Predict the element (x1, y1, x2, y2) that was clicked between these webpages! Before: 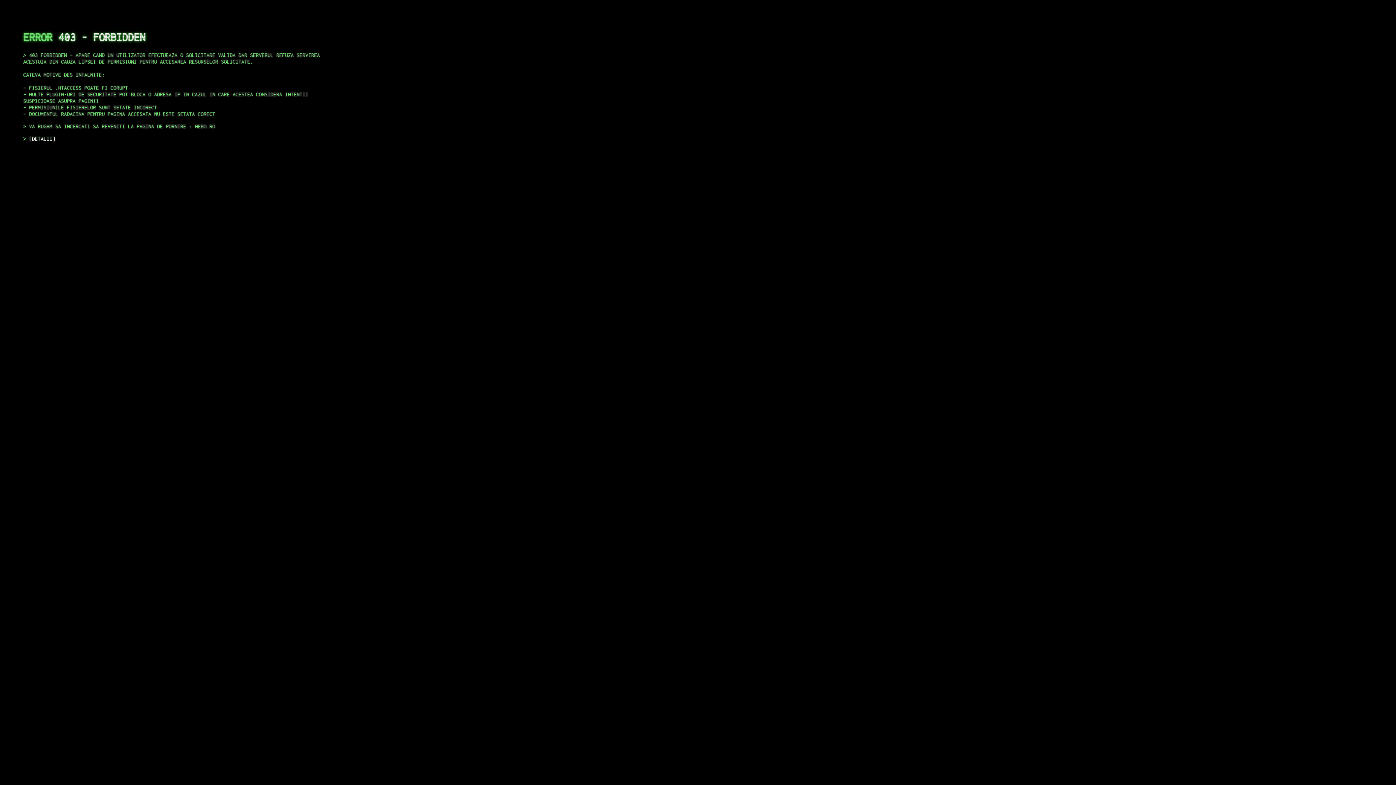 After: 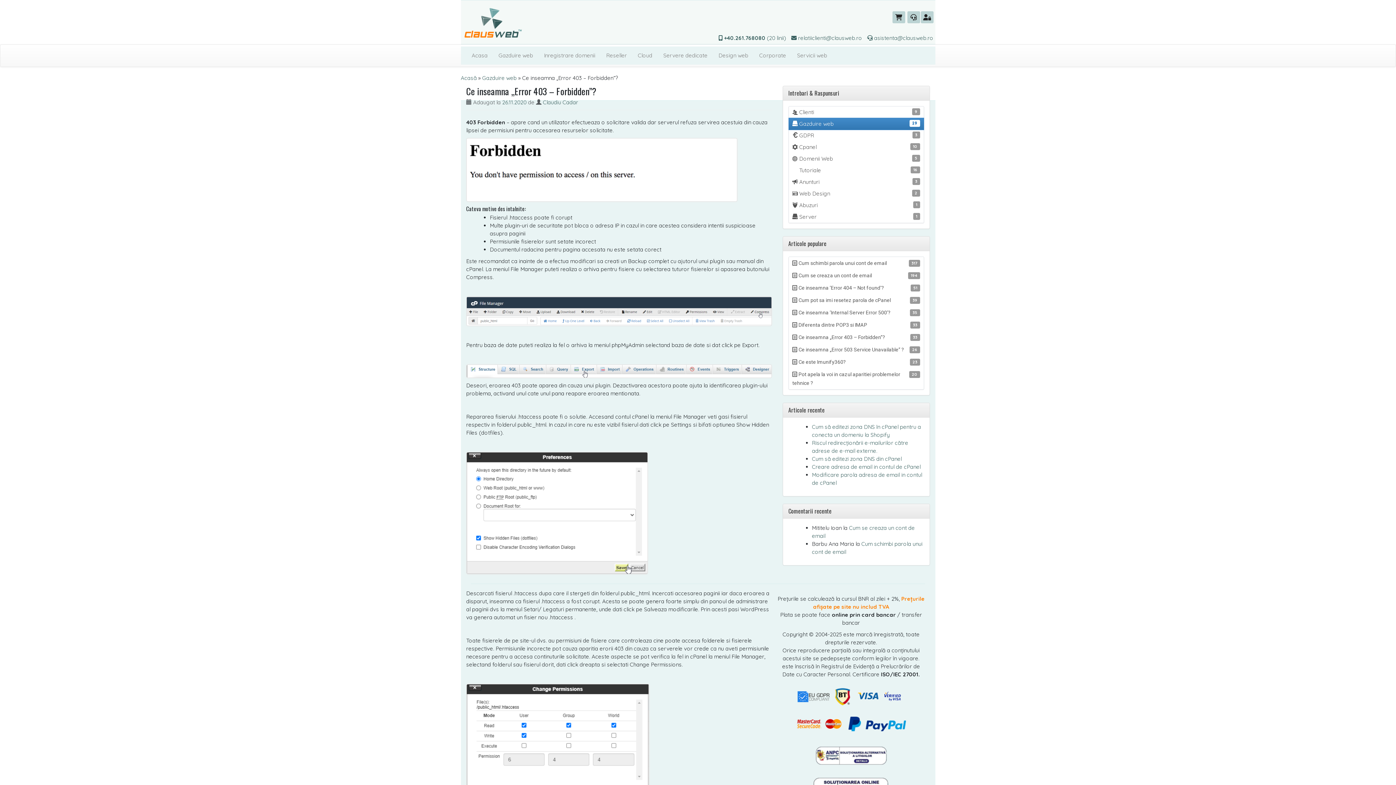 Action: bbox: (29, 135, 55, 141) label: DETALII